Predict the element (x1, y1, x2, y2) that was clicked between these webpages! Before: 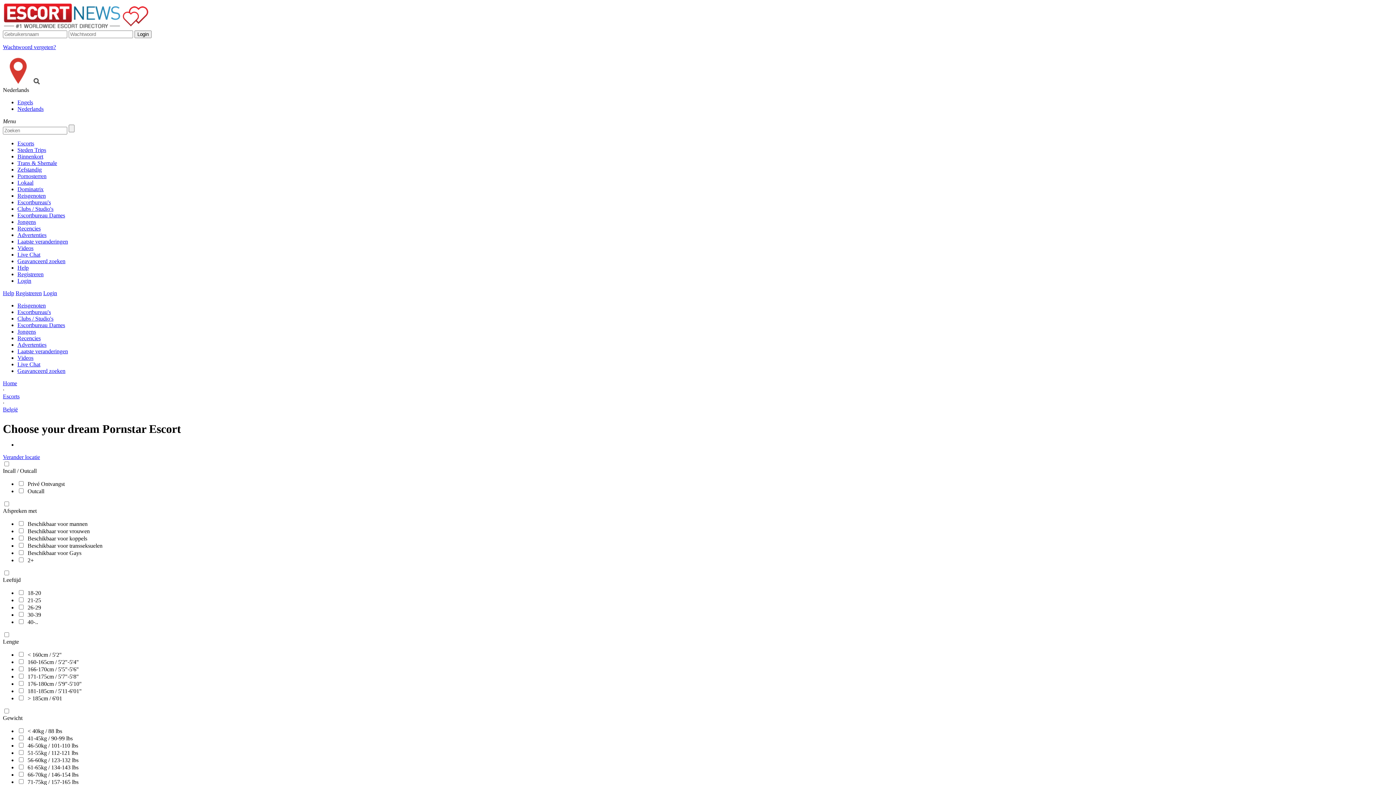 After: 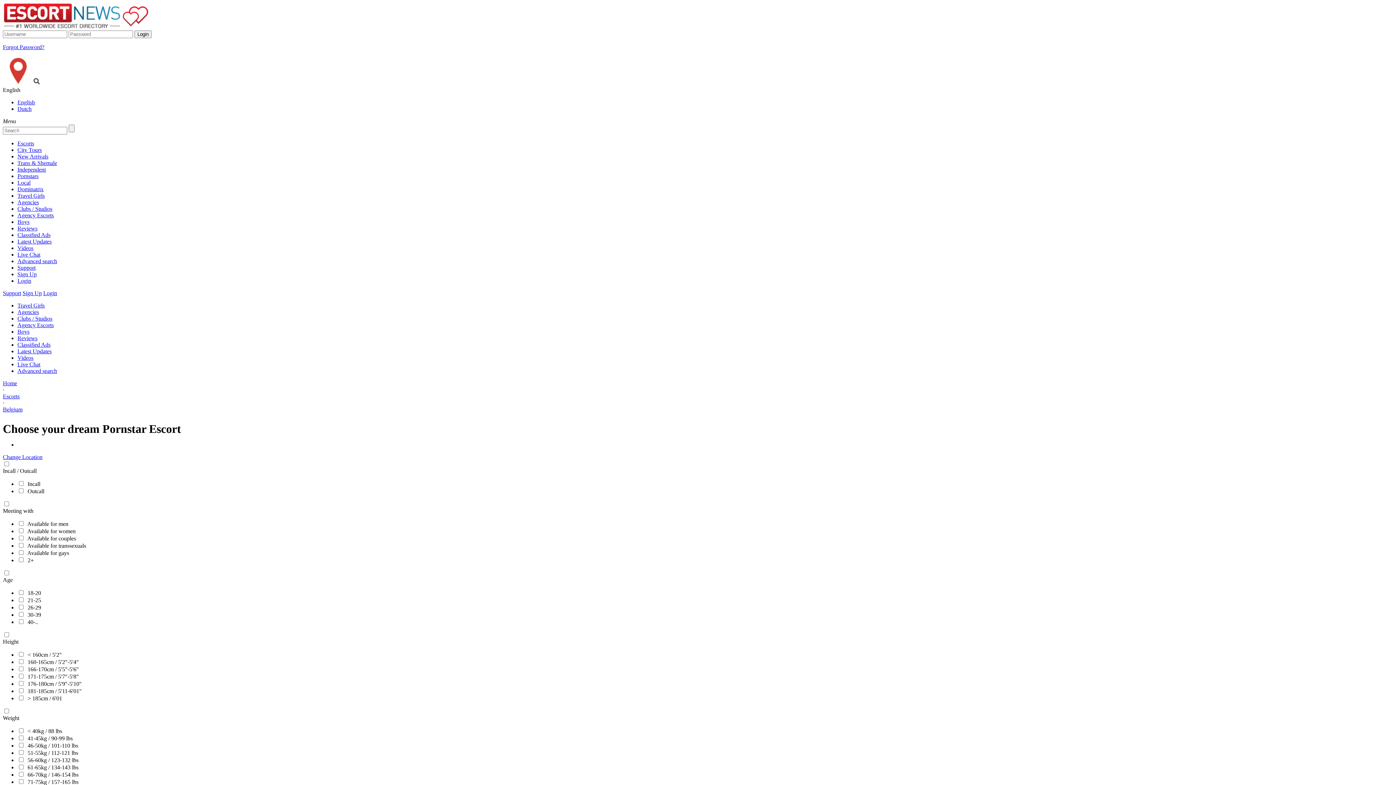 Action: label: Engels bbox: (17, 99, 1393, 105)